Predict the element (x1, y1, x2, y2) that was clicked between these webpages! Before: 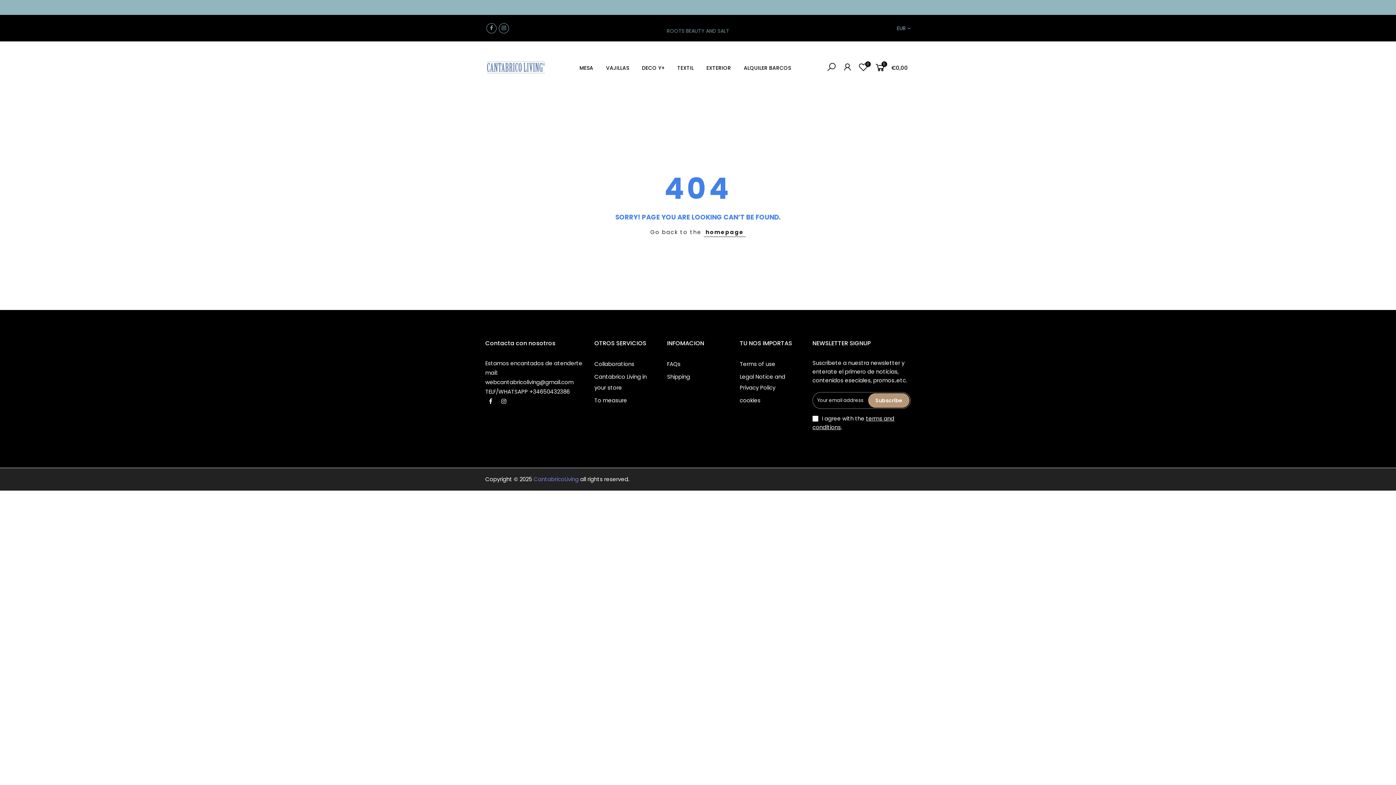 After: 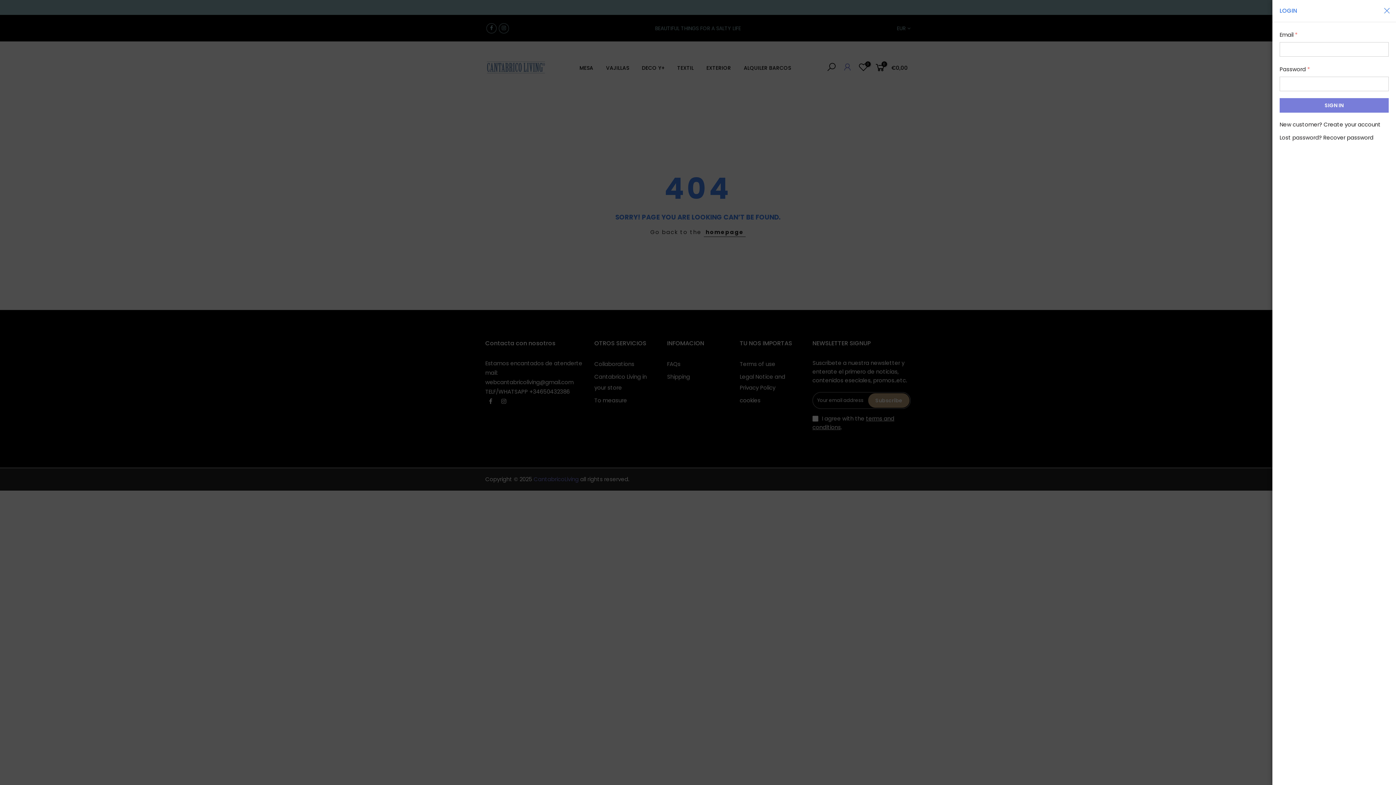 Action: bbox: (842, 62, 852, 73)